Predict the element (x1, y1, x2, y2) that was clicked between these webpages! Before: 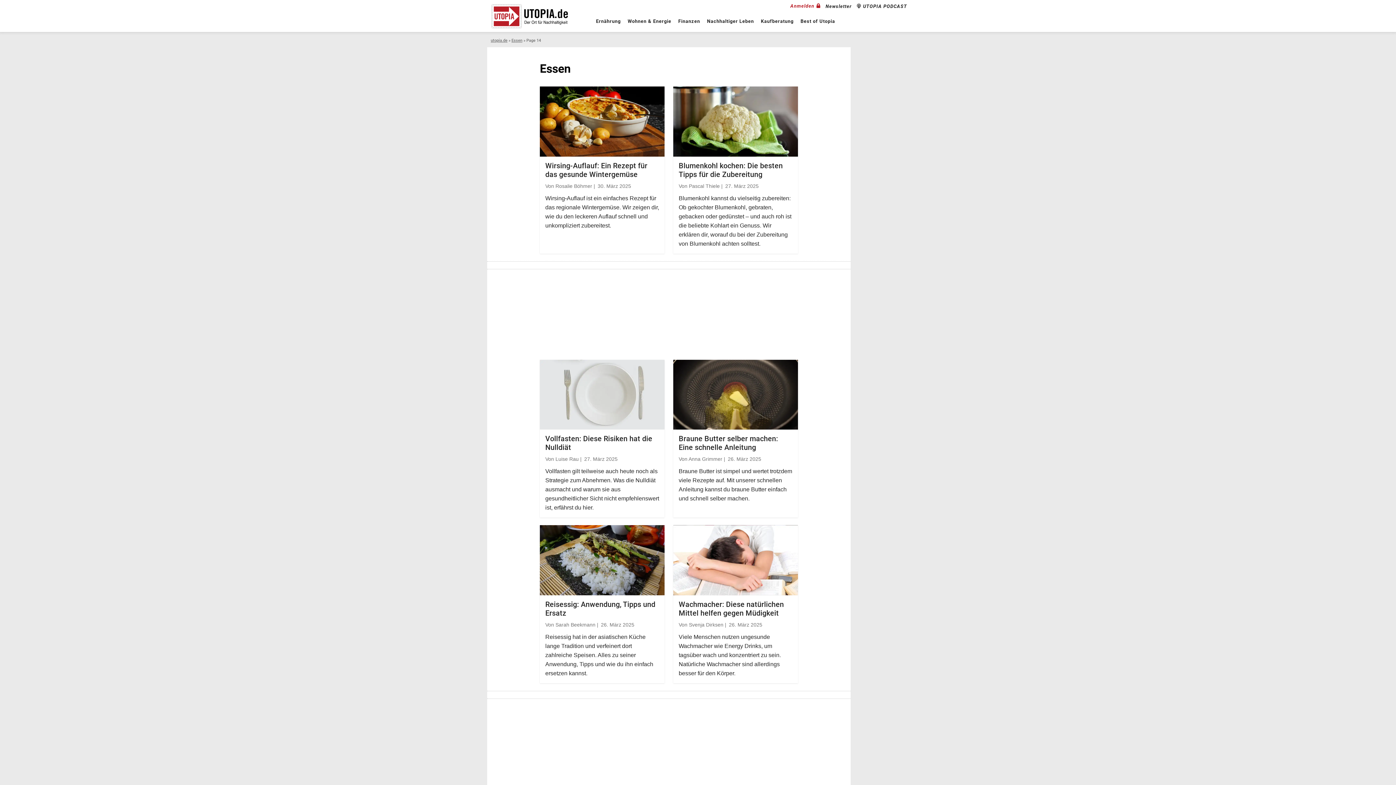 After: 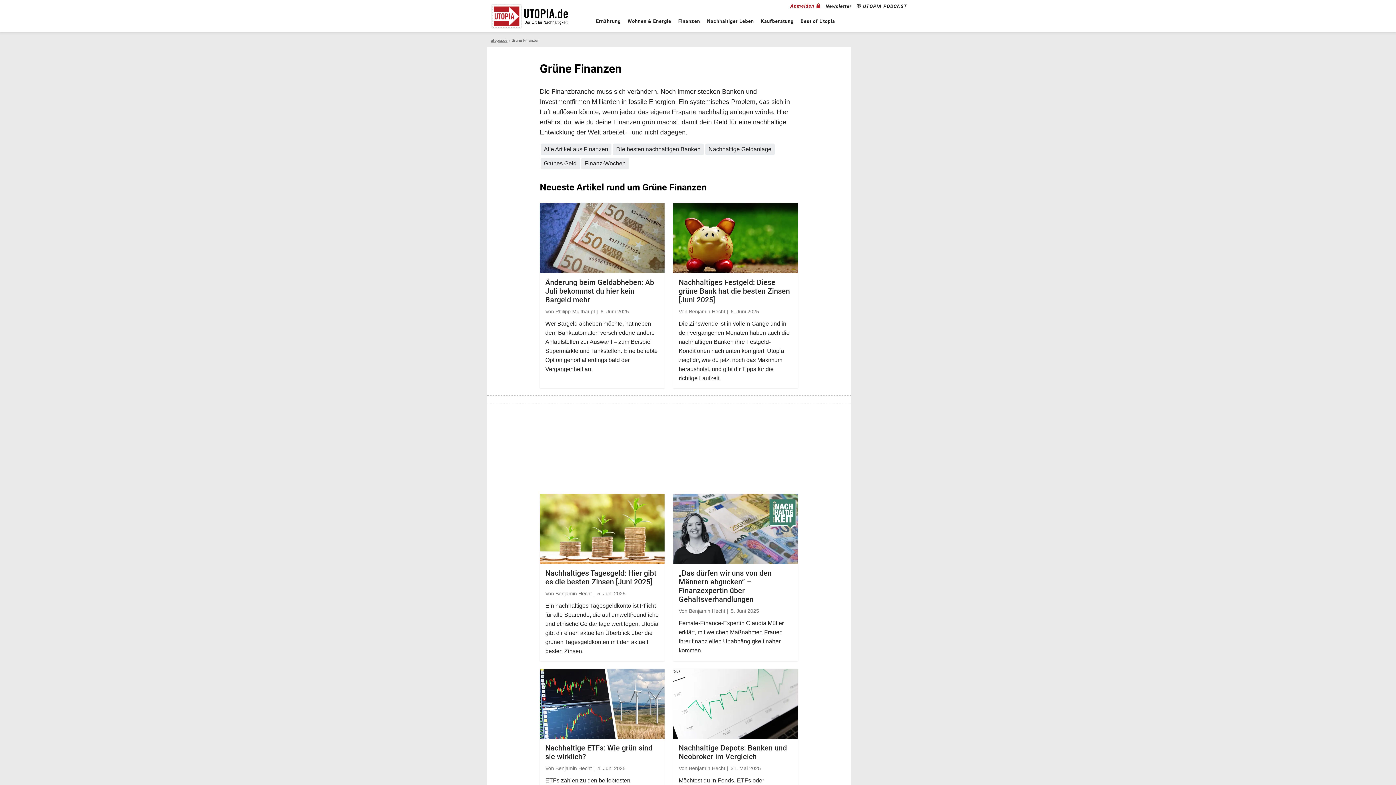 Action: label: Finanzen bbox: (674, 12, 703, 30)